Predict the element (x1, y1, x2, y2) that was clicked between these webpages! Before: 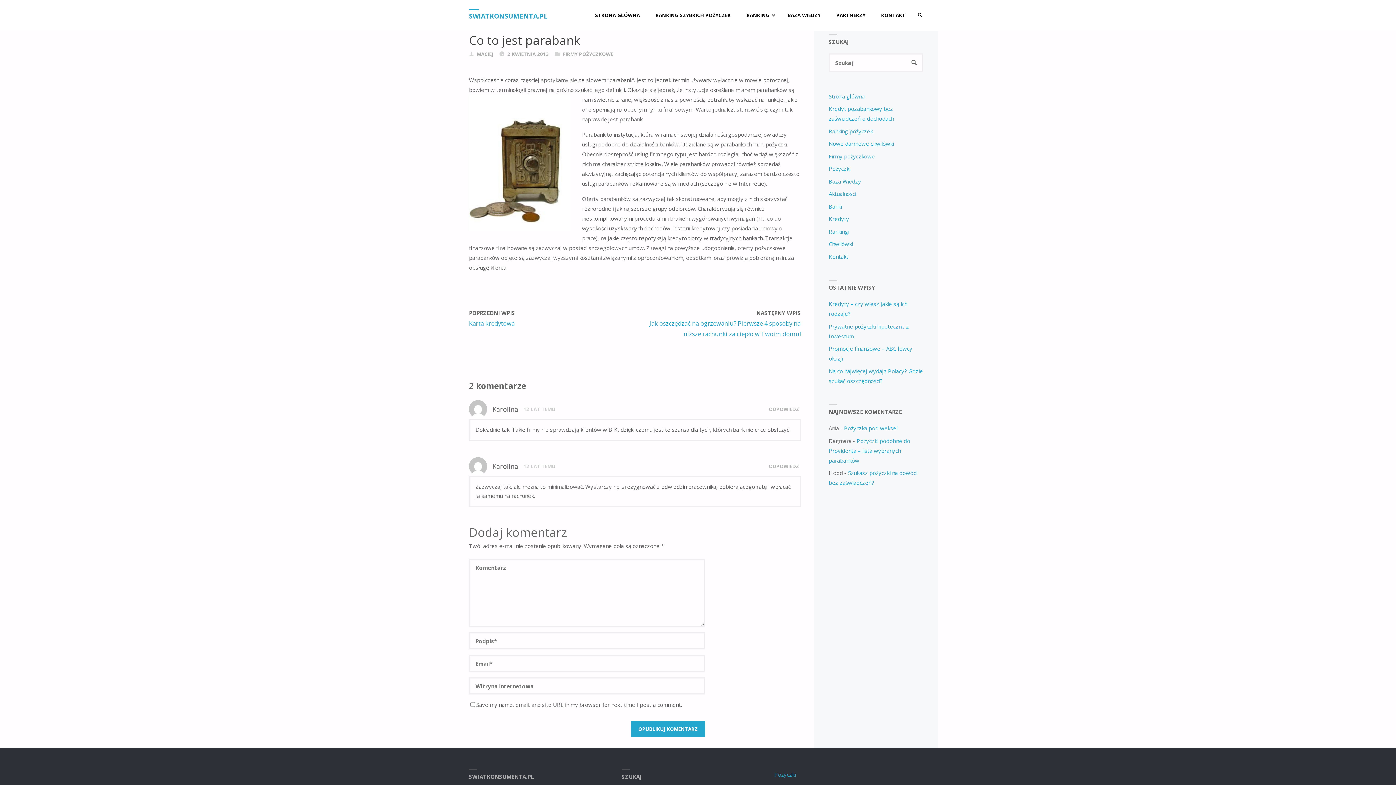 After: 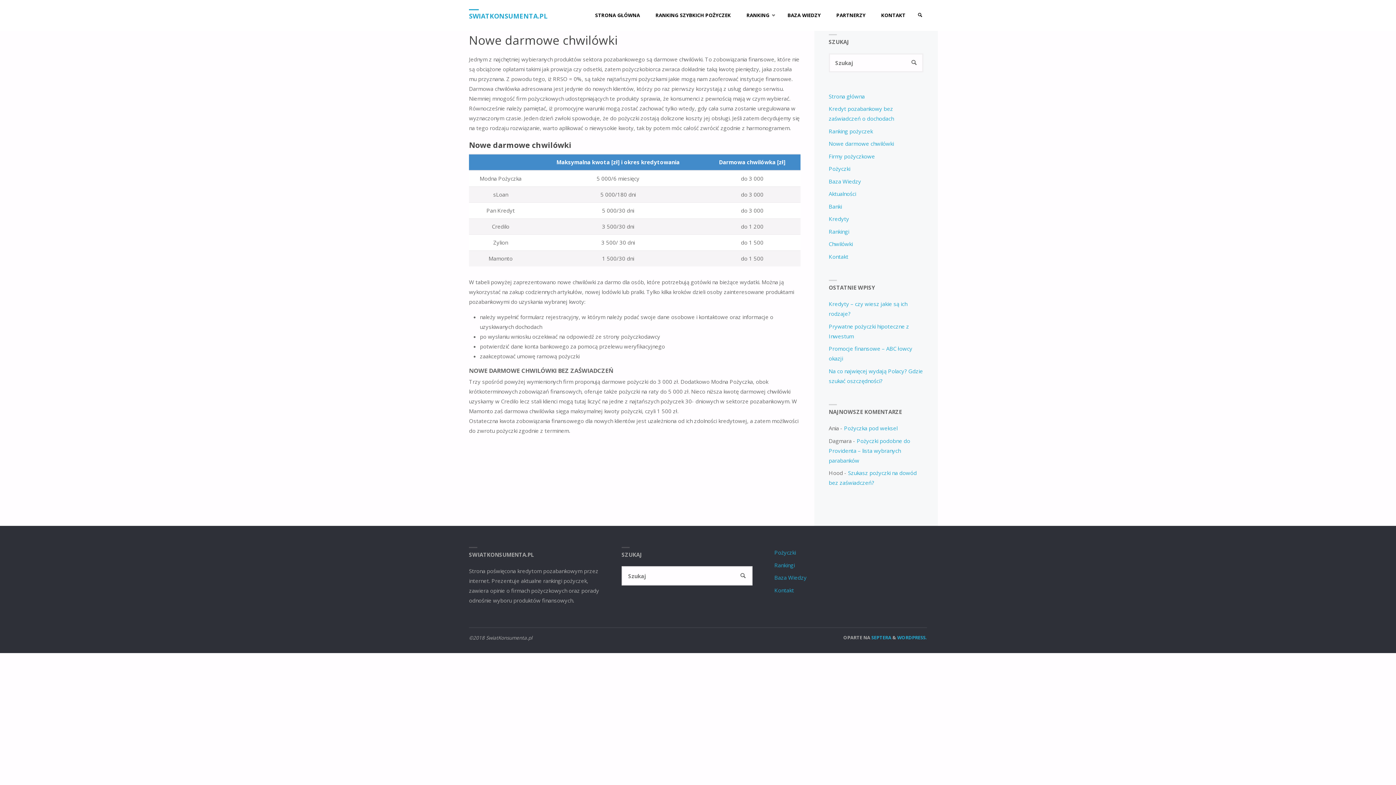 Action: label: Nowe darmowe chwilówki bbox: (828, 140, 894, 147)